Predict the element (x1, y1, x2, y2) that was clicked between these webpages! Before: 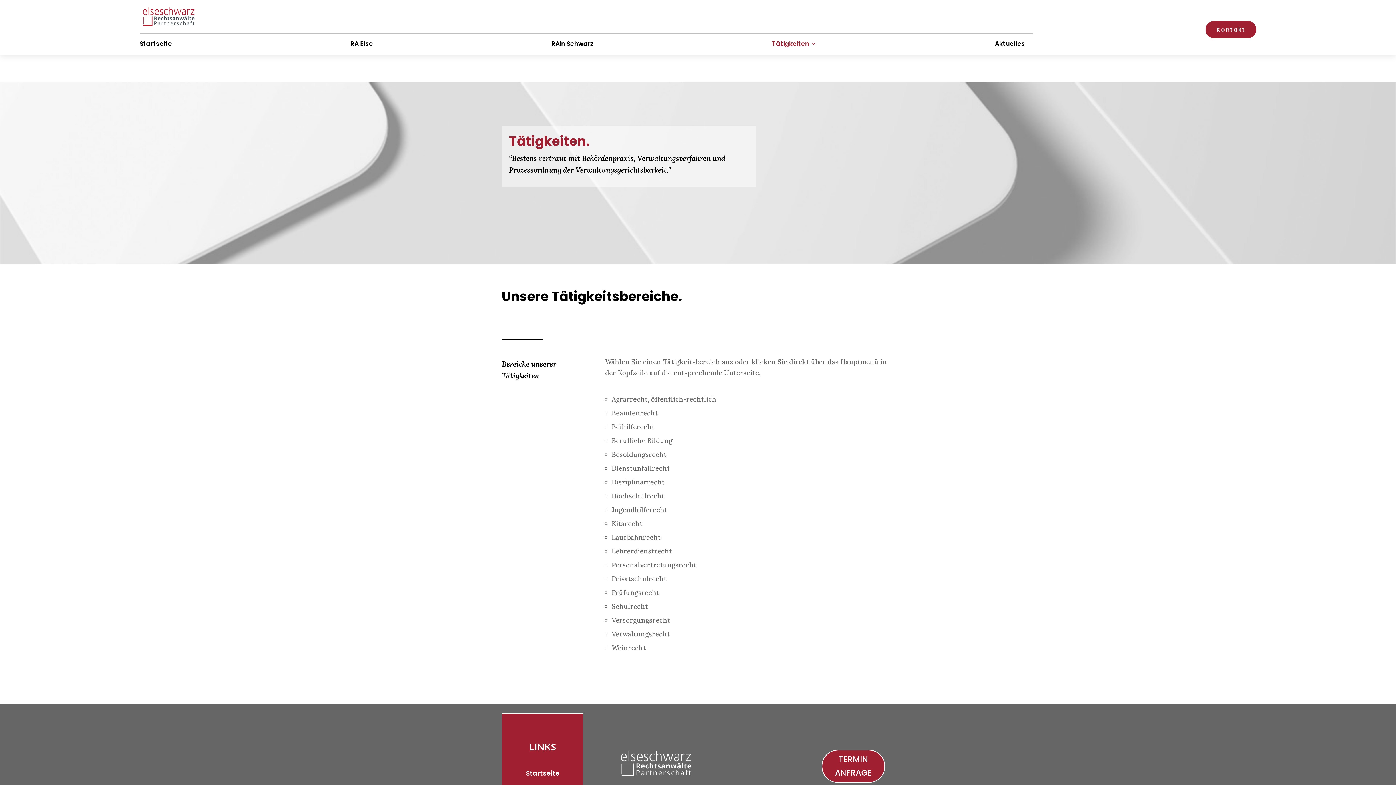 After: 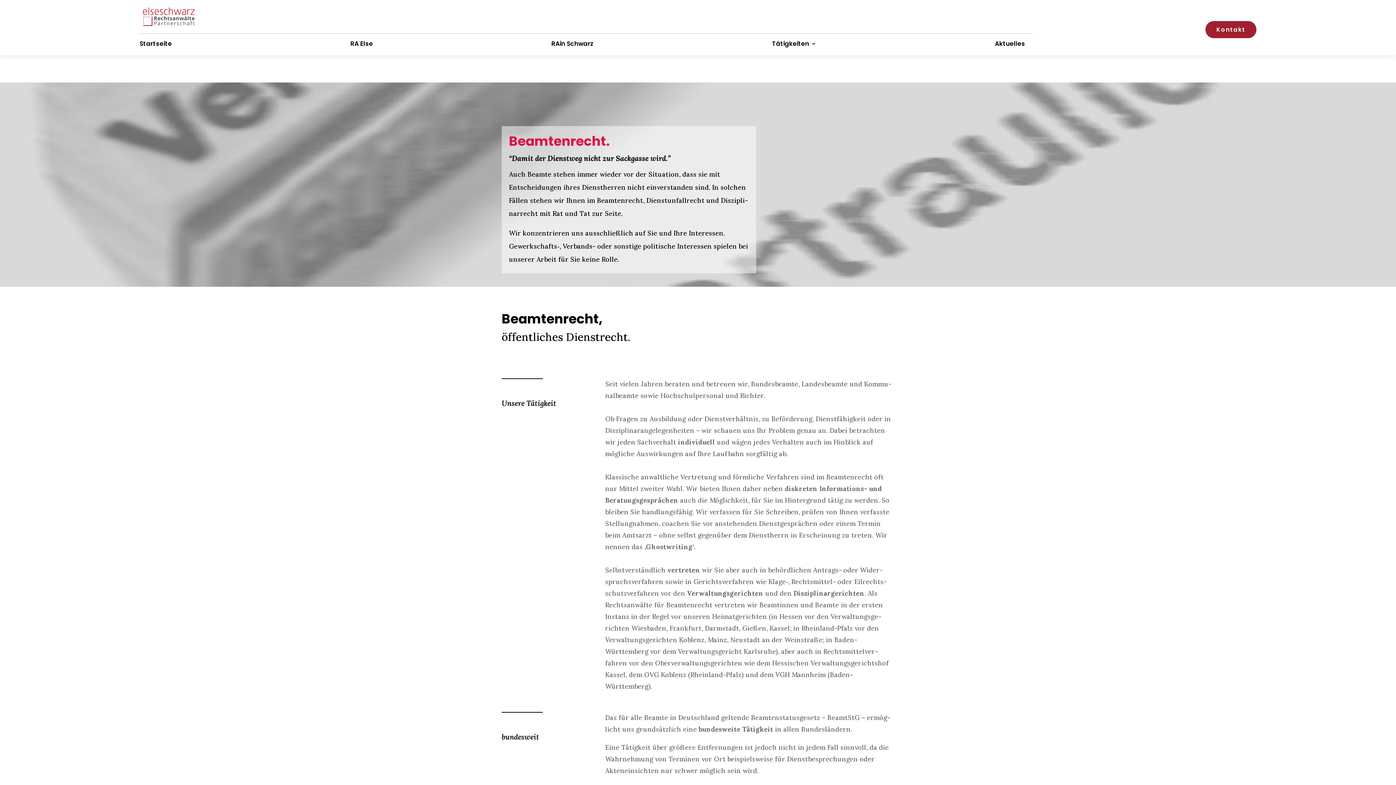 Action: bbox: (611, 464, 670, 472) label: Dienstunfallrecht